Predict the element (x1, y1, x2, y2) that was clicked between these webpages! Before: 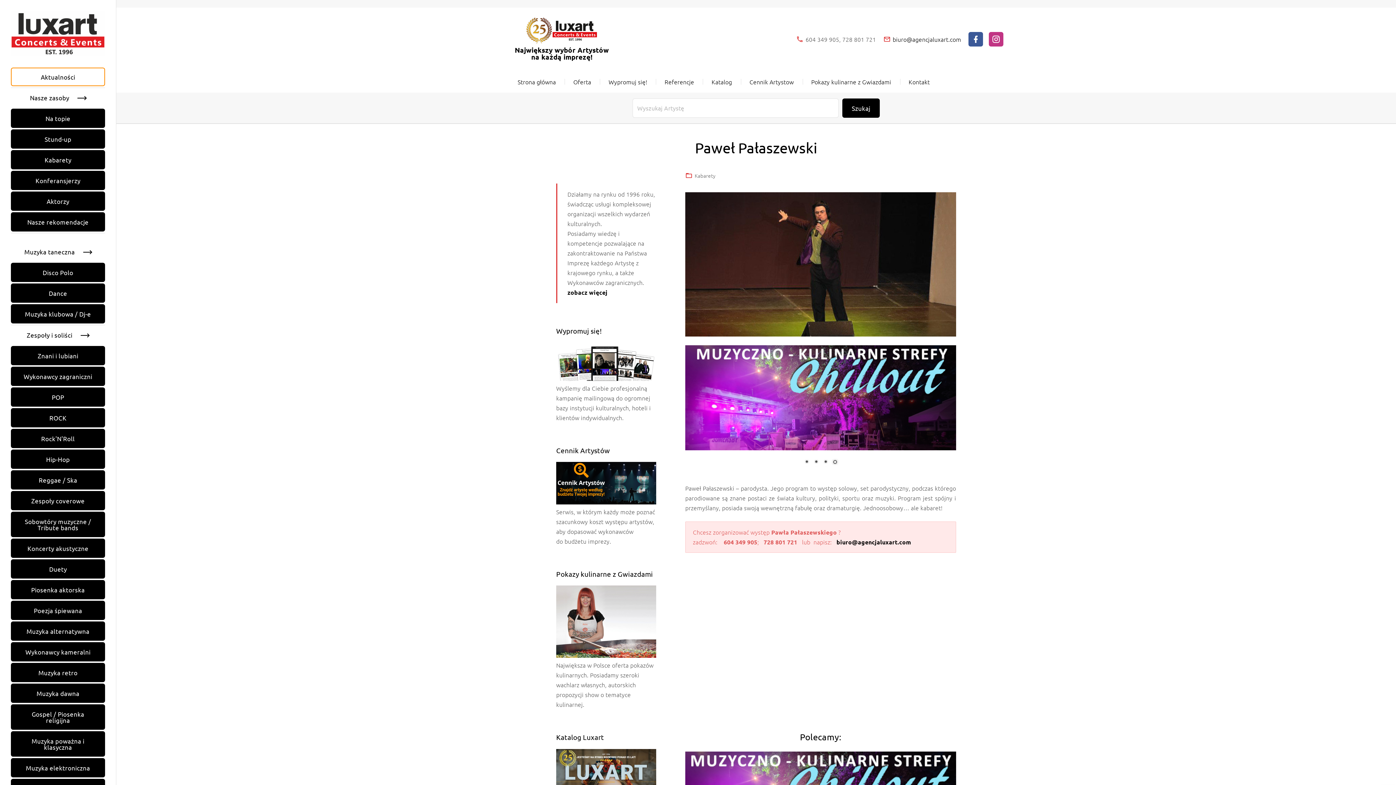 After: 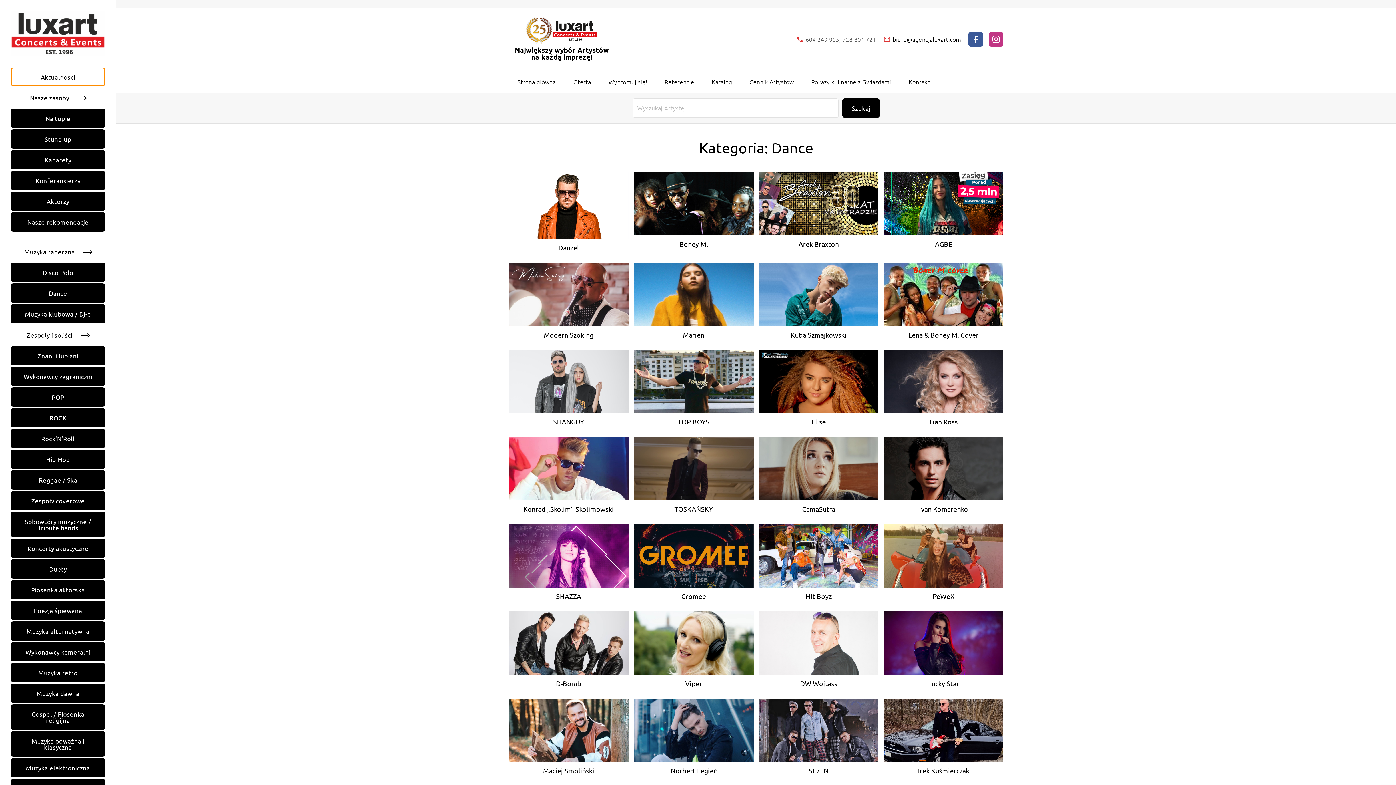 Action: label: Dance bbox: (10, 283, 105, 303)